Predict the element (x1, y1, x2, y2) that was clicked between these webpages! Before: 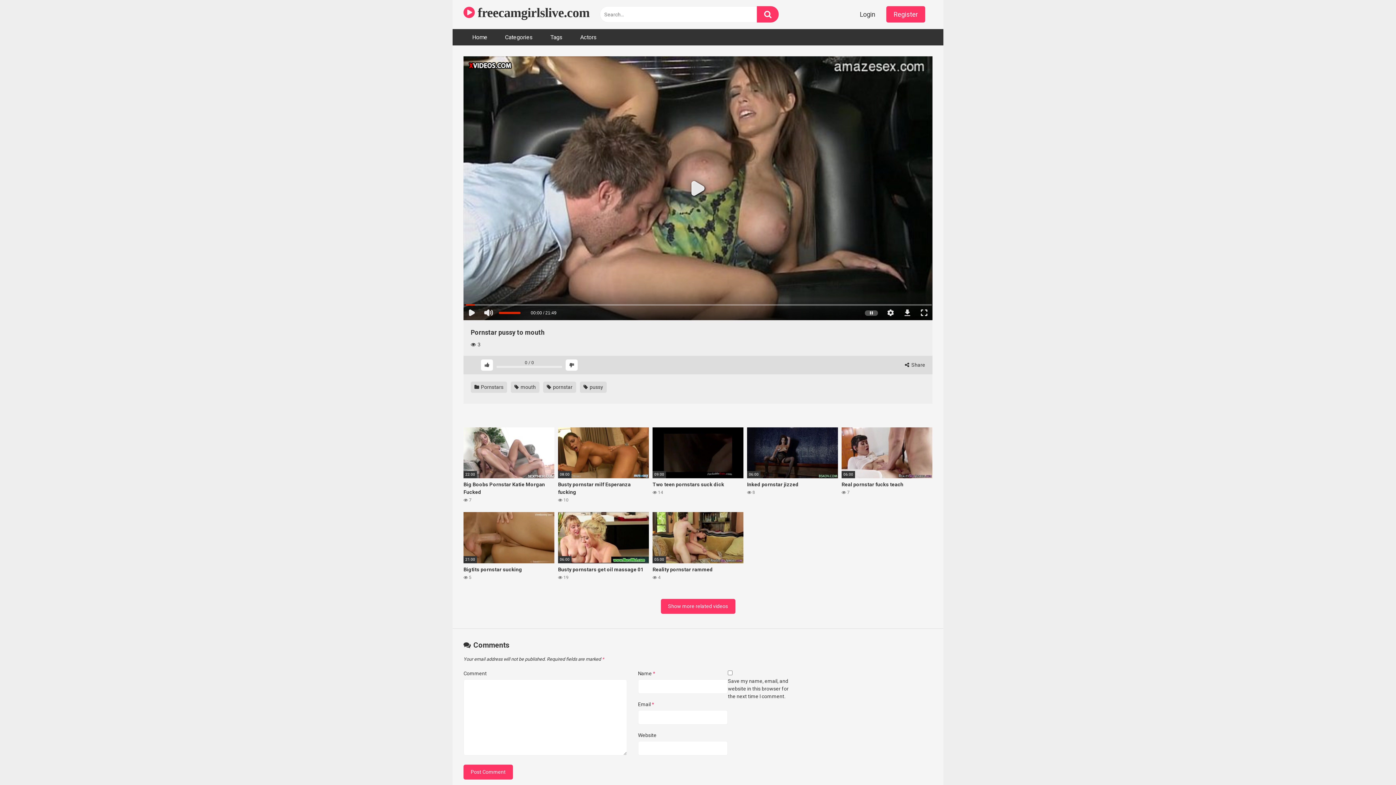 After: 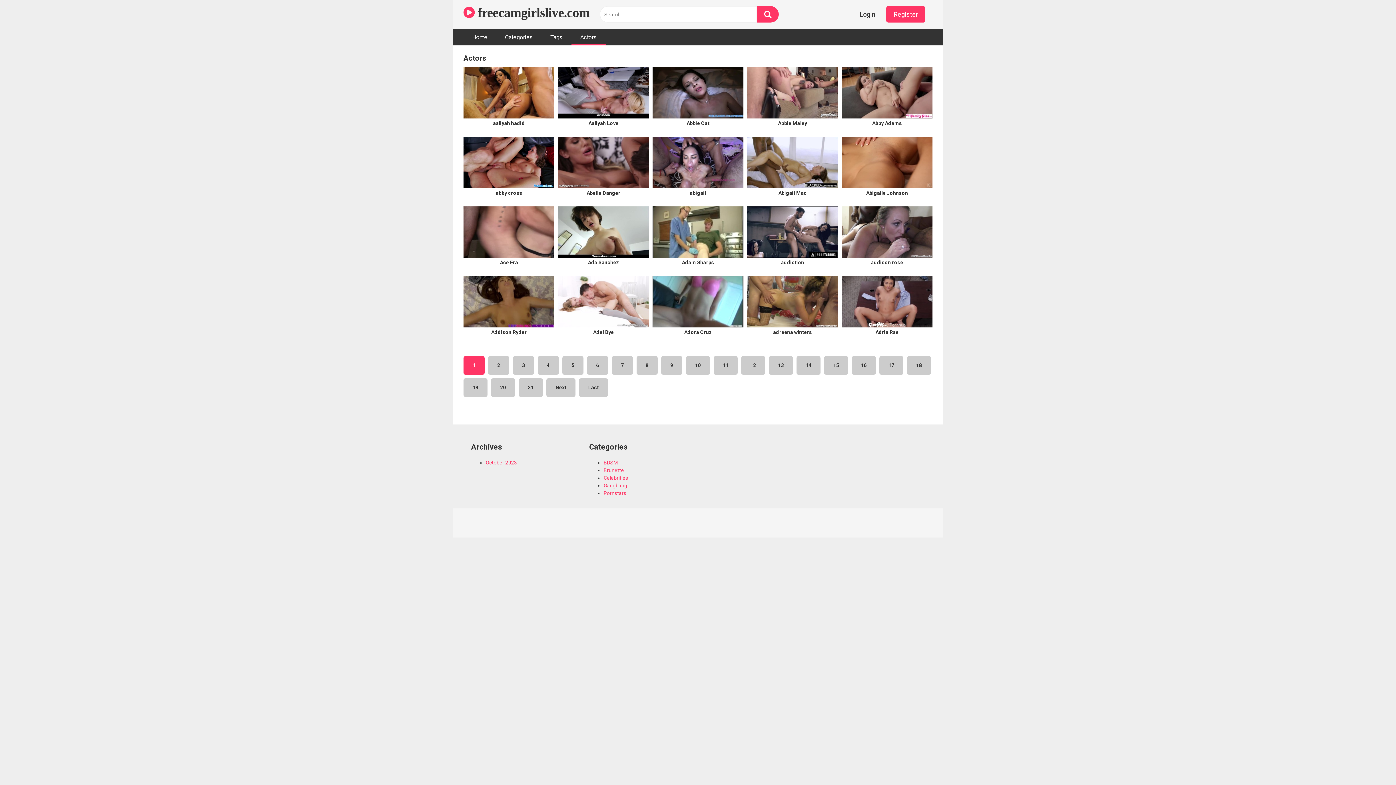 Action: bbox: (571, 29, 605, 45) label: Actors